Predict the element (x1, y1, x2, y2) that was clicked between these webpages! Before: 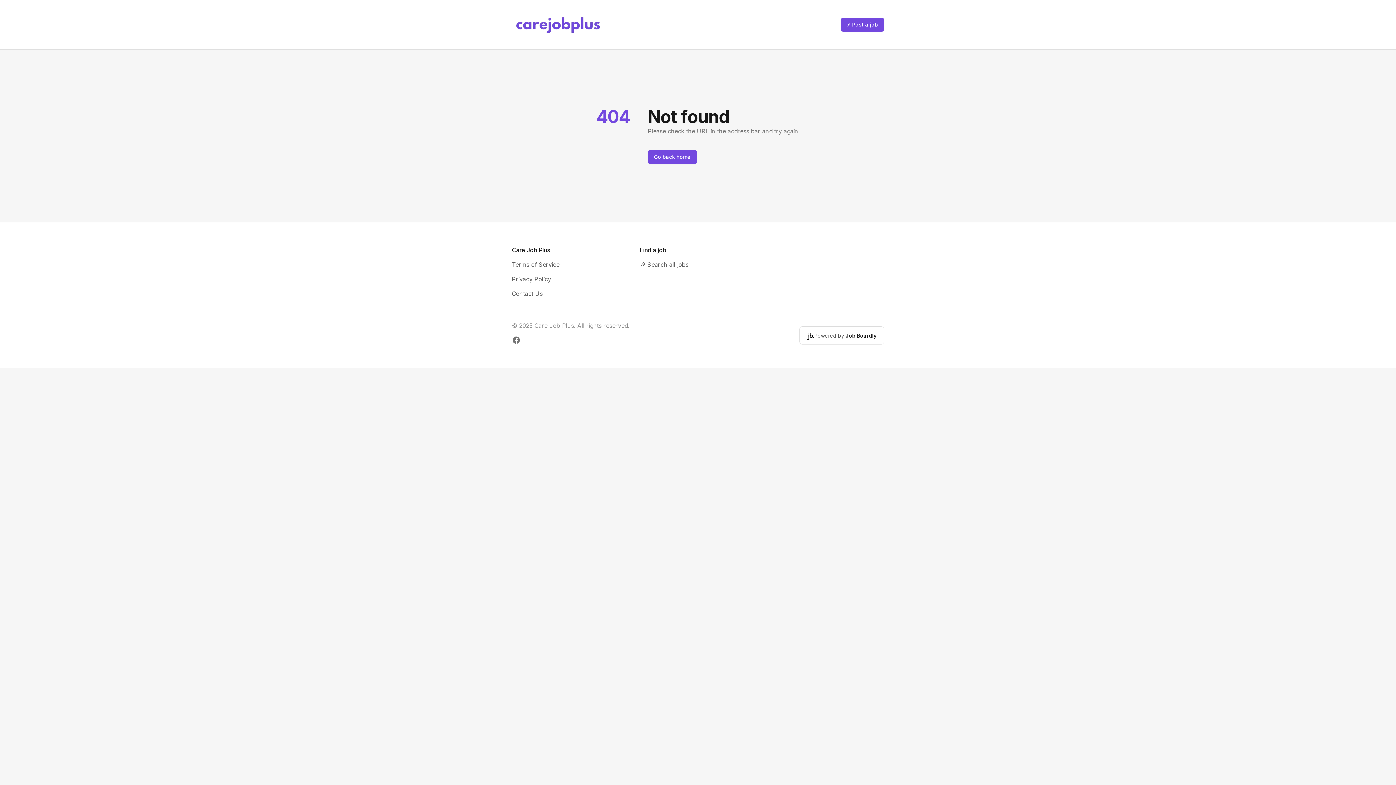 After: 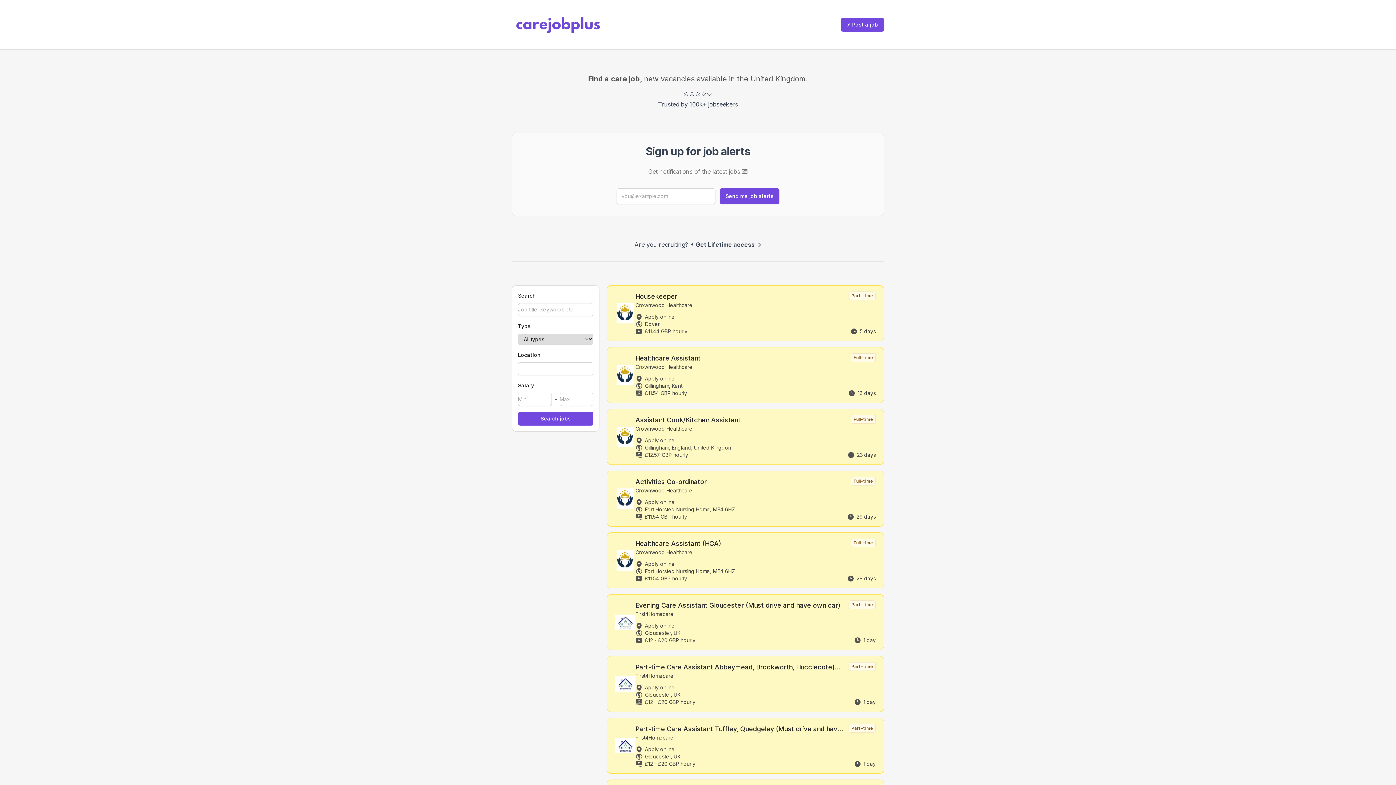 Action: bbox: (512, 11, 605, 37) label: Care Job Plus